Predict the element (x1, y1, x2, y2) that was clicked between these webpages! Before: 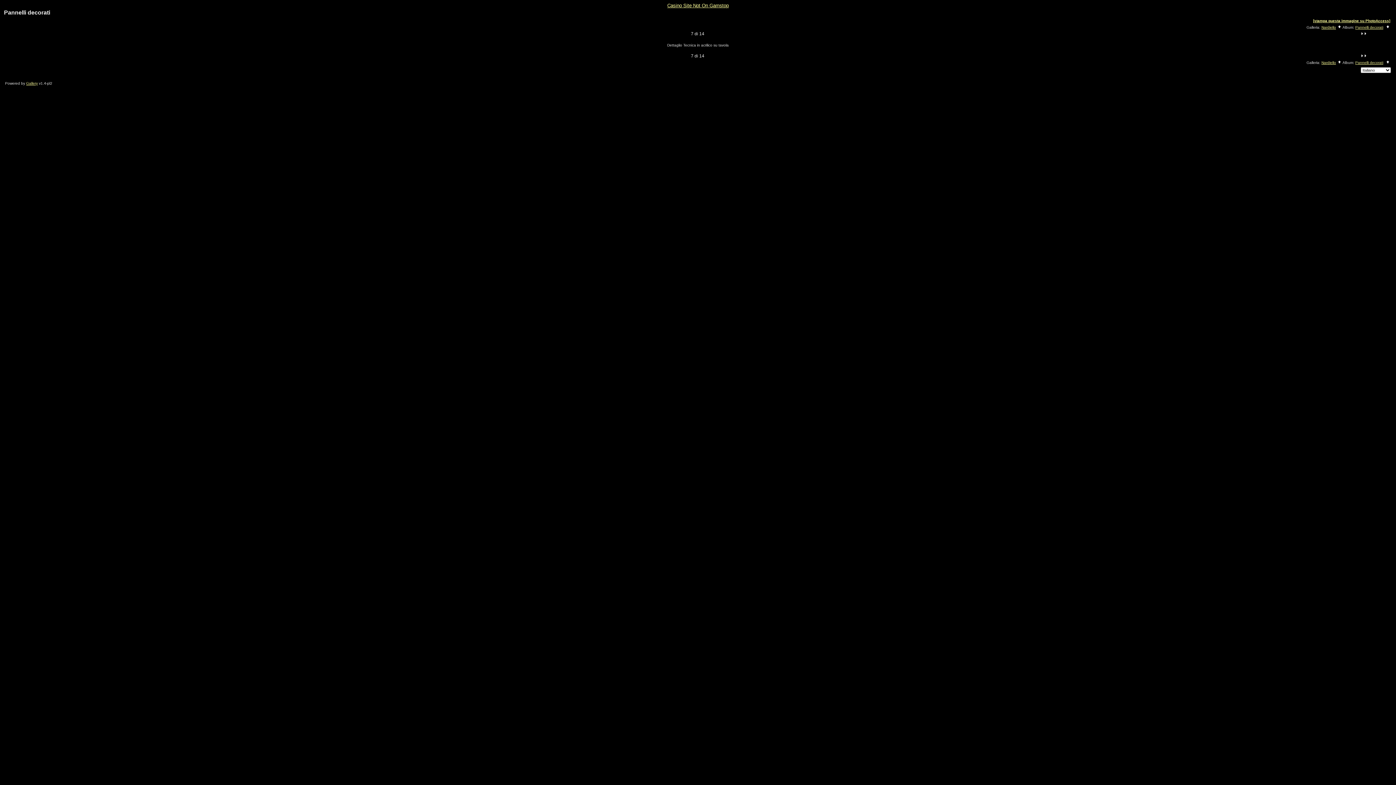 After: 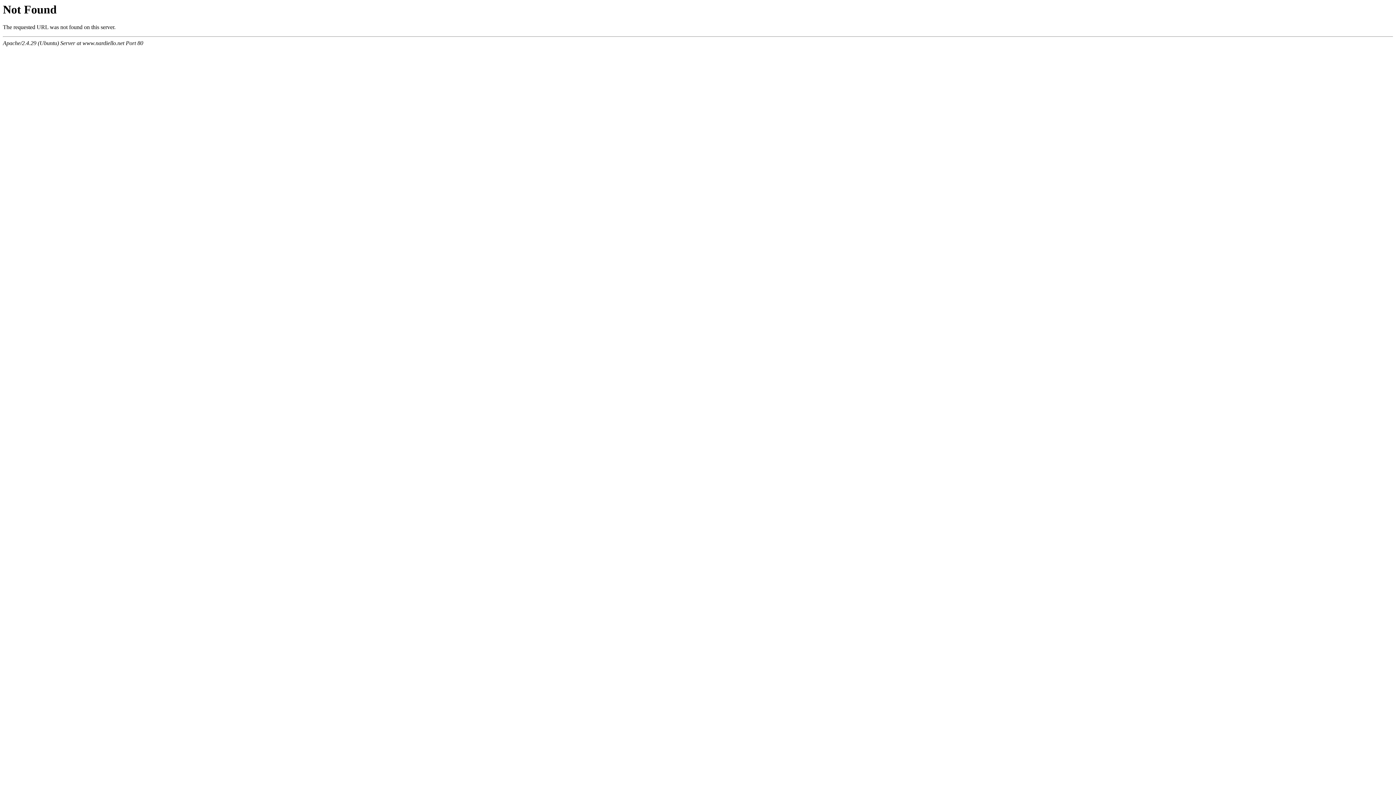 Action: bbox: (1350, 53, 1377, 58)